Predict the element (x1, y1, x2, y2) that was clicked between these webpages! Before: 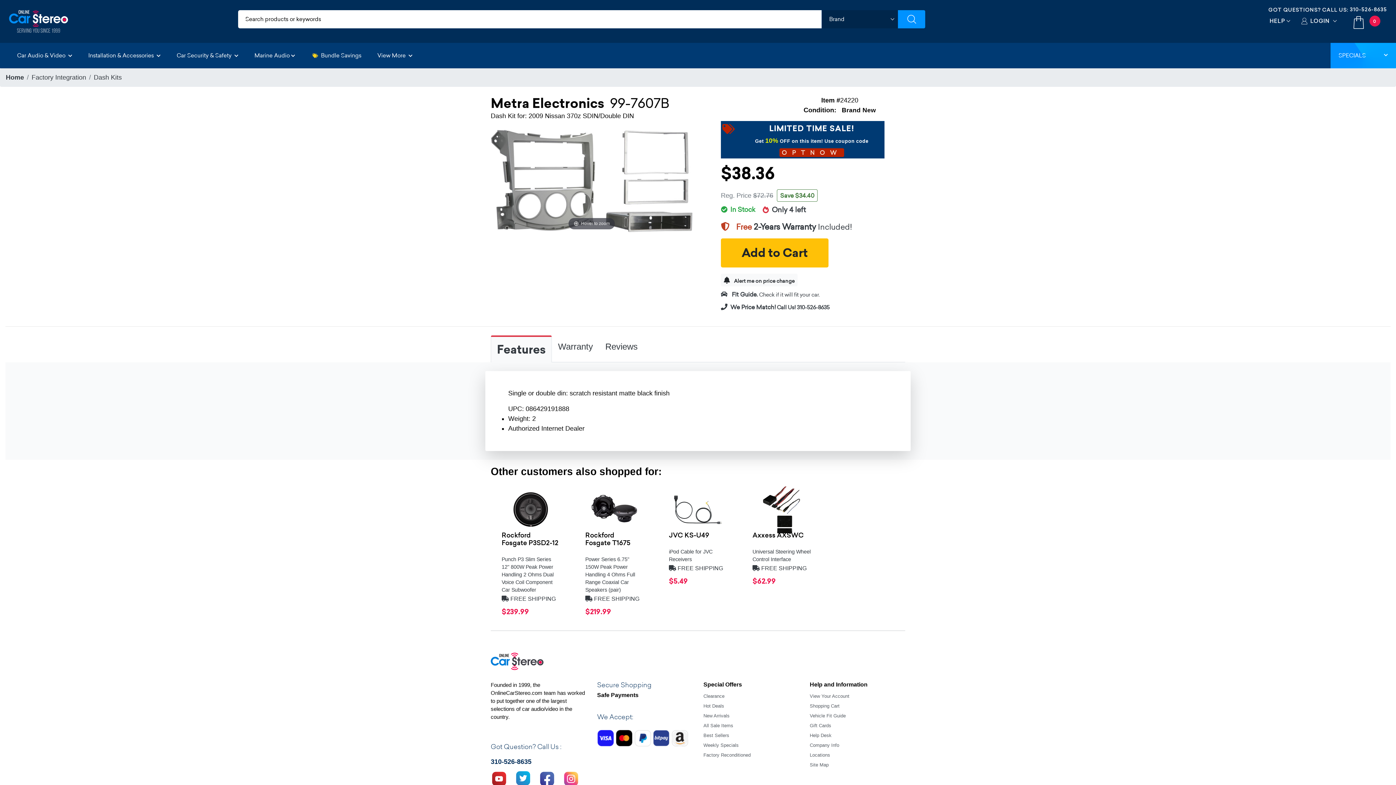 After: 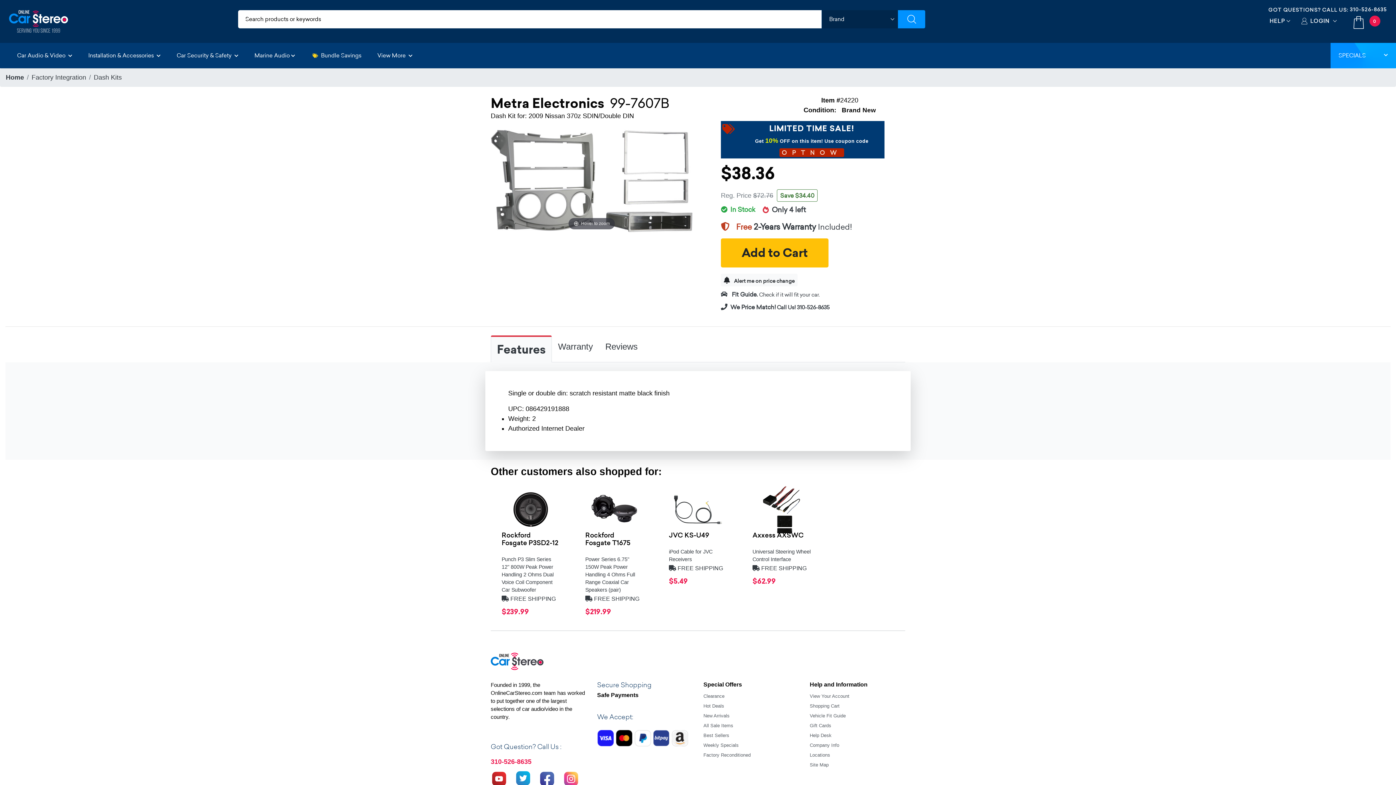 Action: label: 310-526-8635 bbox: (490, 757, 531, 767)